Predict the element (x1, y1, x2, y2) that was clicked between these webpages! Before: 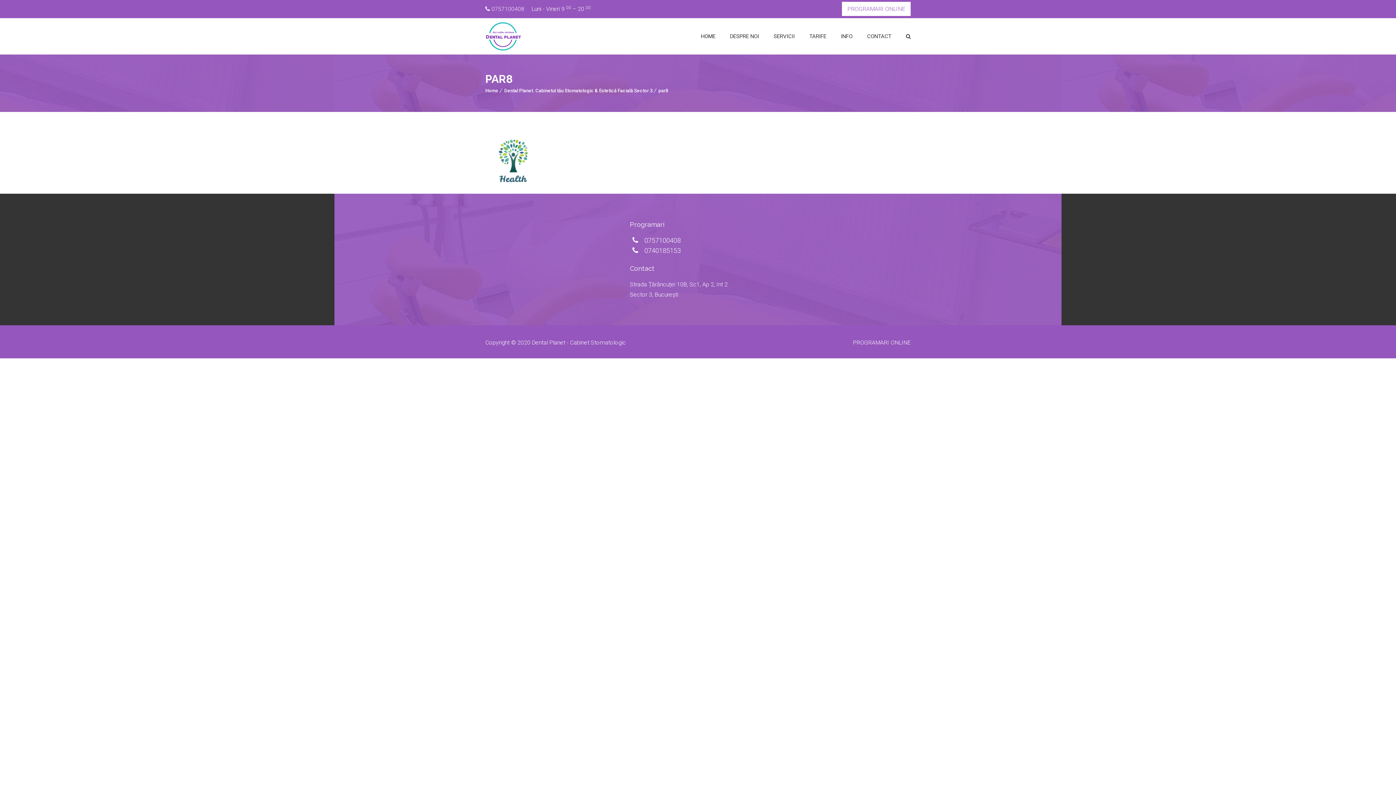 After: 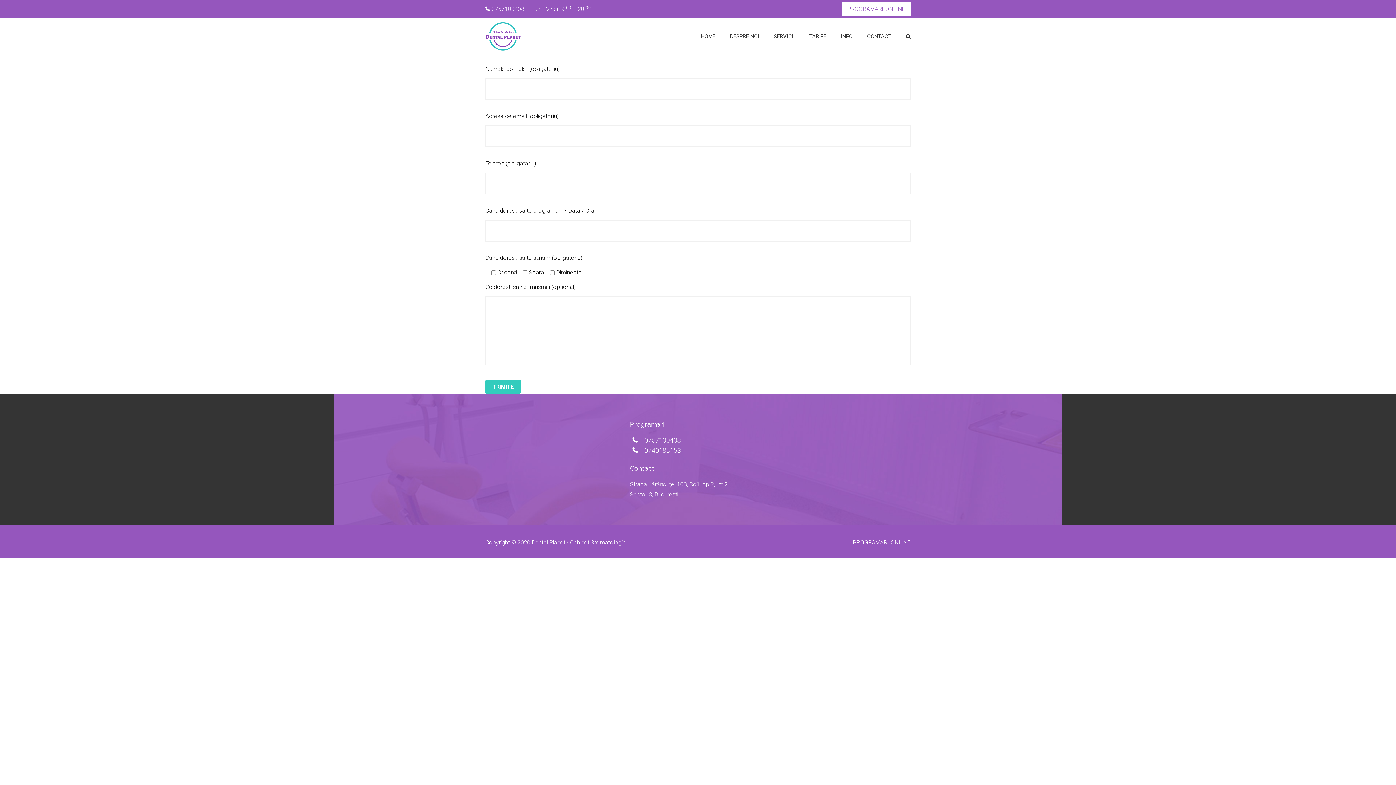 Action: label: PROGRAMARI ONLINE bbox: (842, 1, 910, 16)